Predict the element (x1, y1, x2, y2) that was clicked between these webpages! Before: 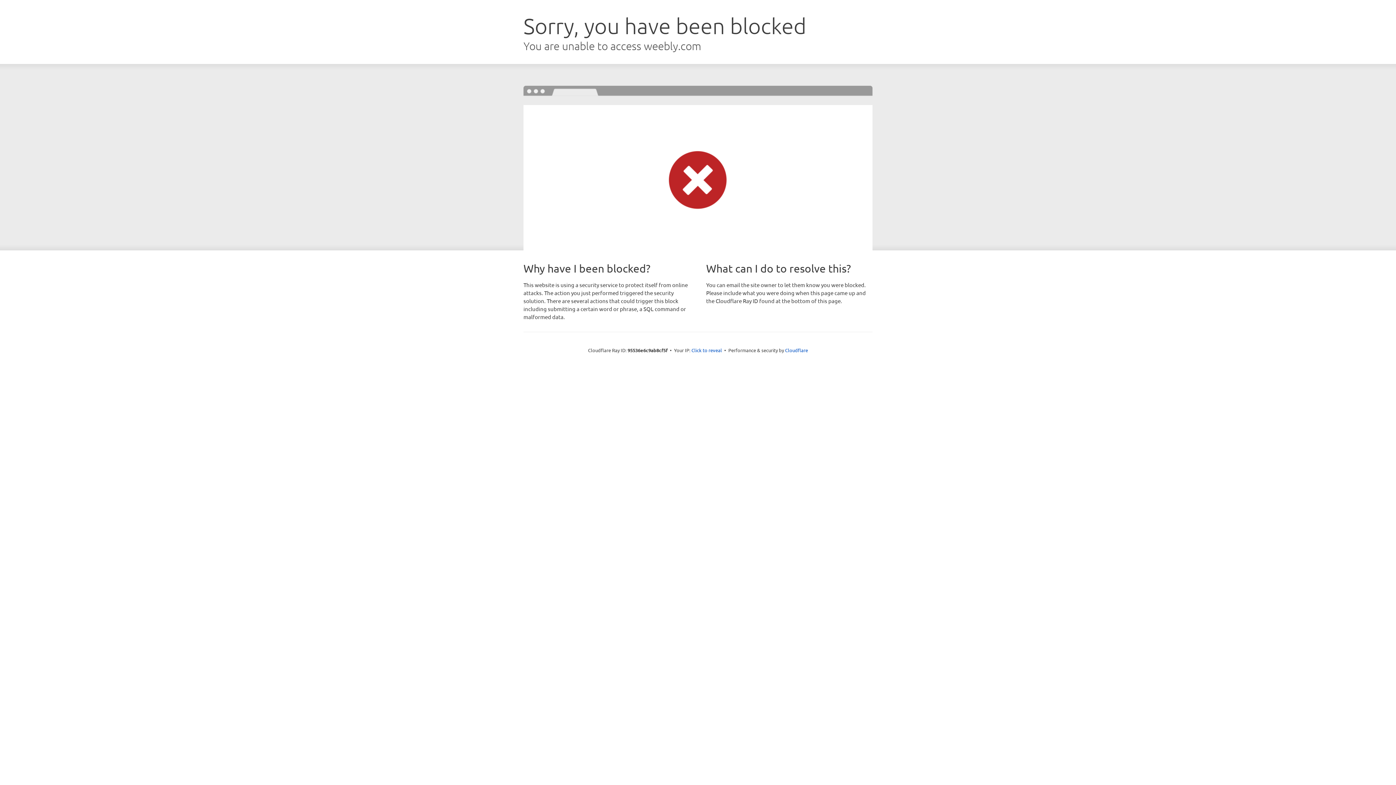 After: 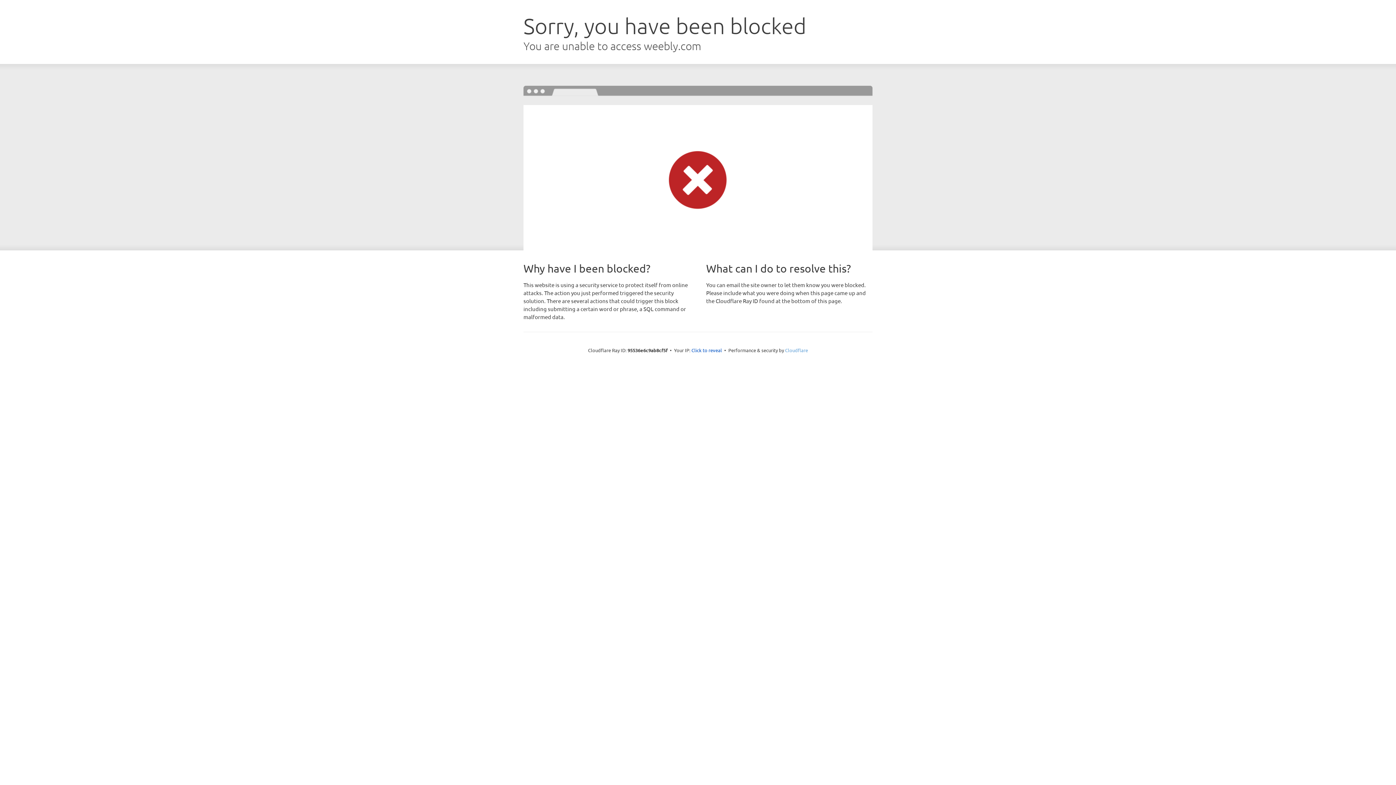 Action: label: Cloudflare bbox: (785, 347, 808, 353)